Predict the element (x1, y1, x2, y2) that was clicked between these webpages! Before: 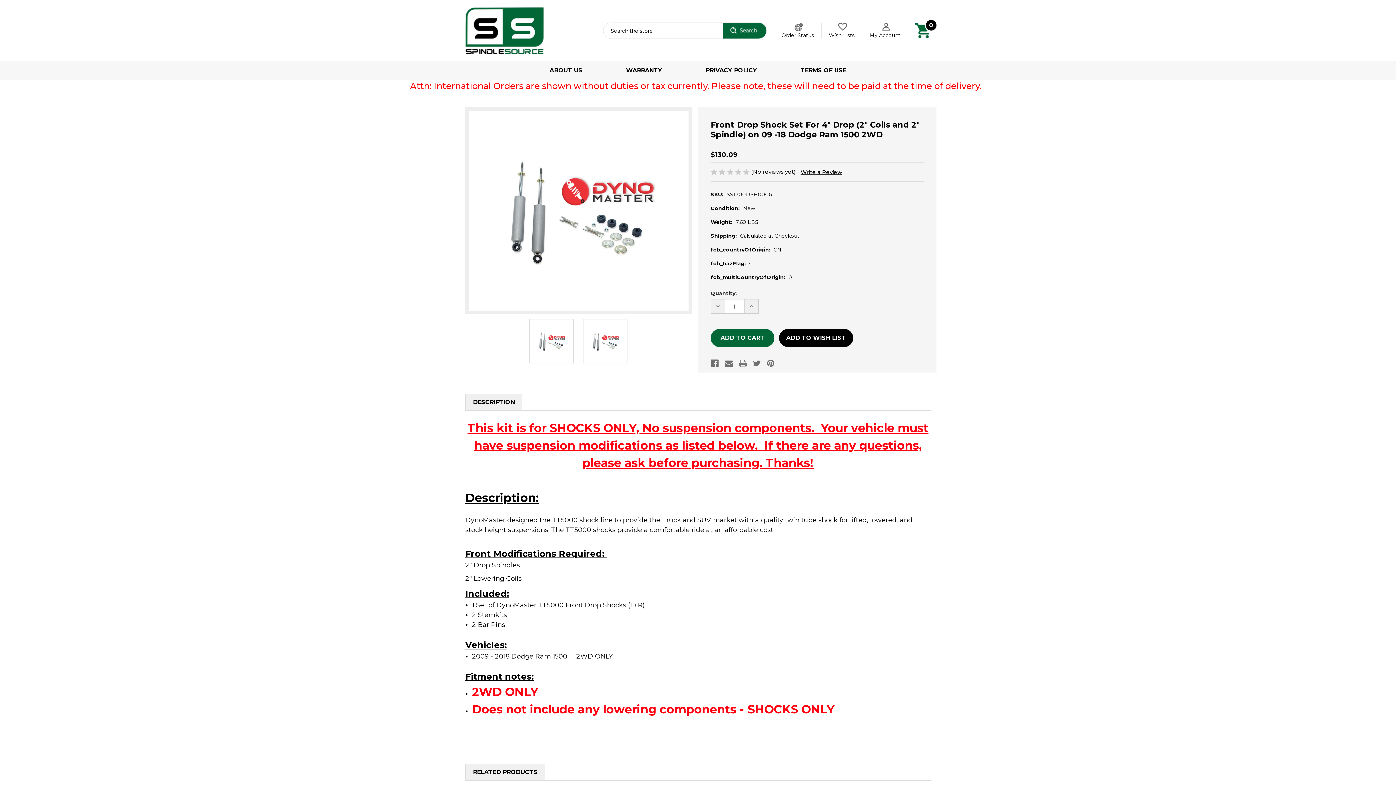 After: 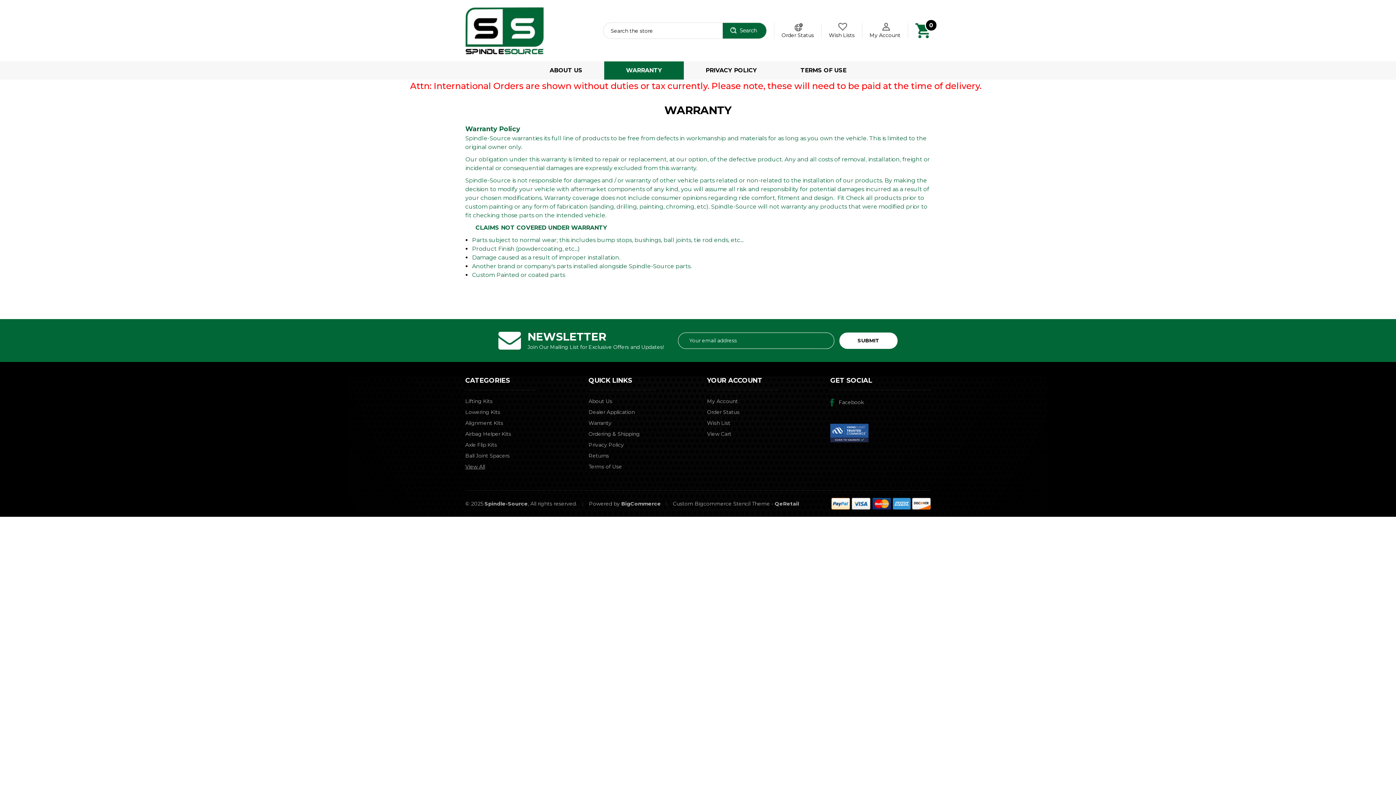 Action: bbox: (604, 61, 684, 79) label: Warranty